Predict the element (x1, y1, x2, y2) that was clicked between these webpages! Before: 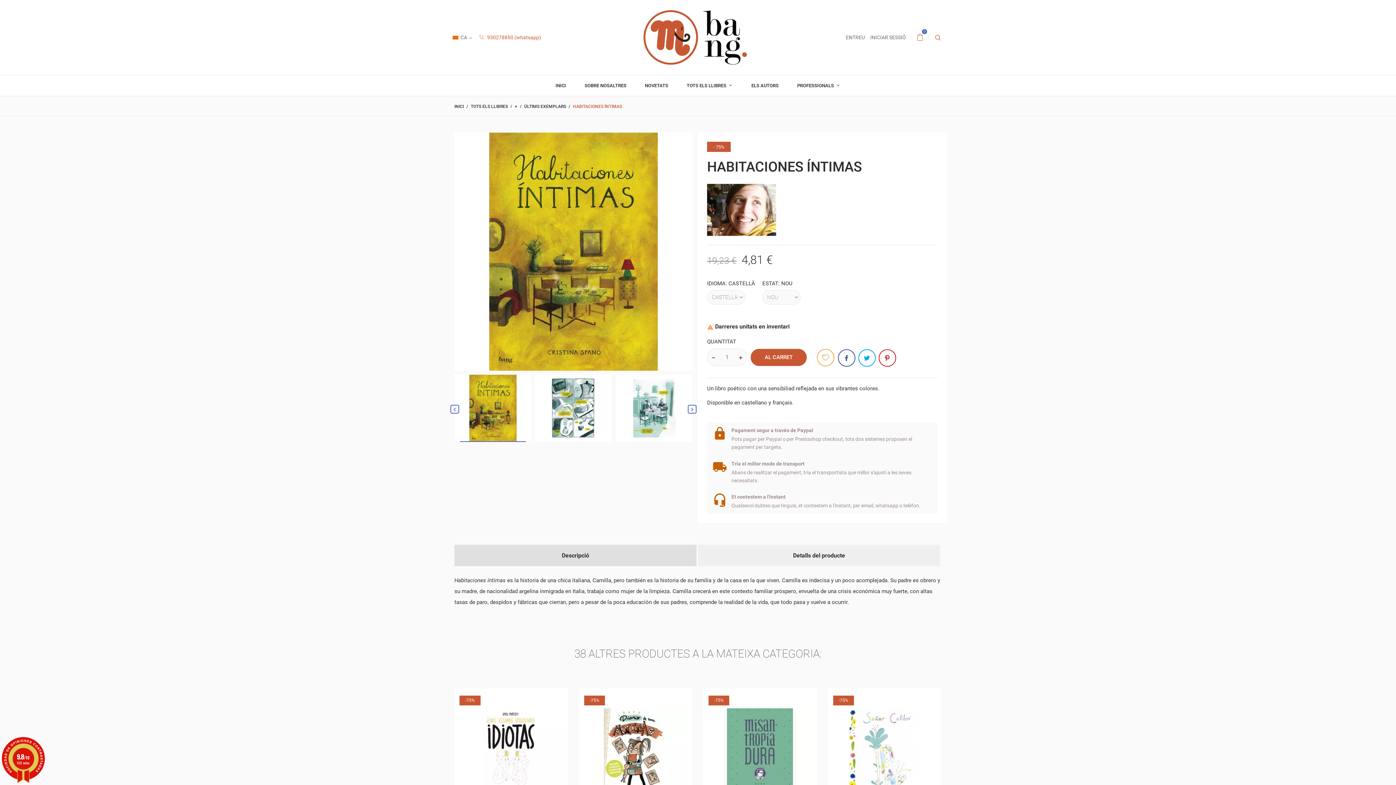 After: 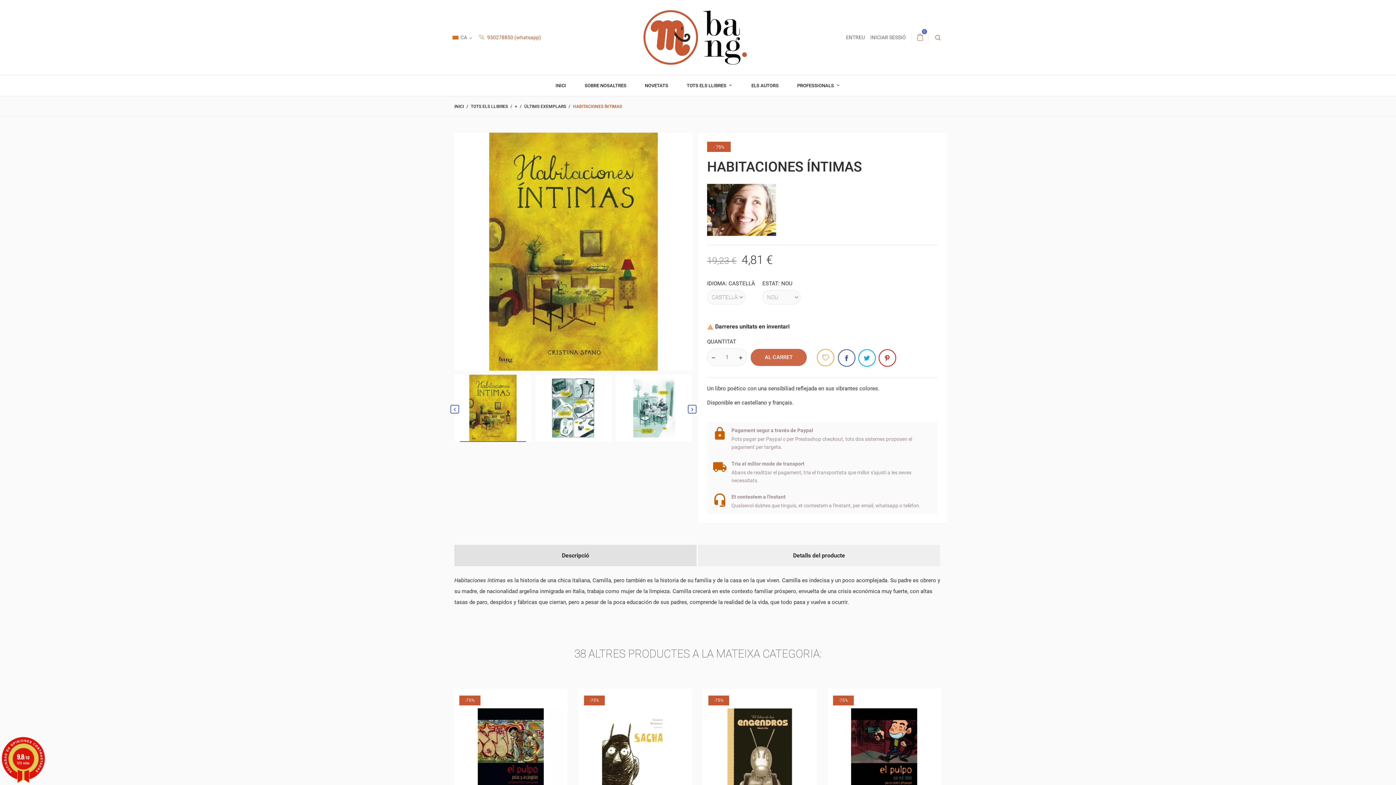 Action: bbox: (750, 348, 806, 366) label: AL CARRET